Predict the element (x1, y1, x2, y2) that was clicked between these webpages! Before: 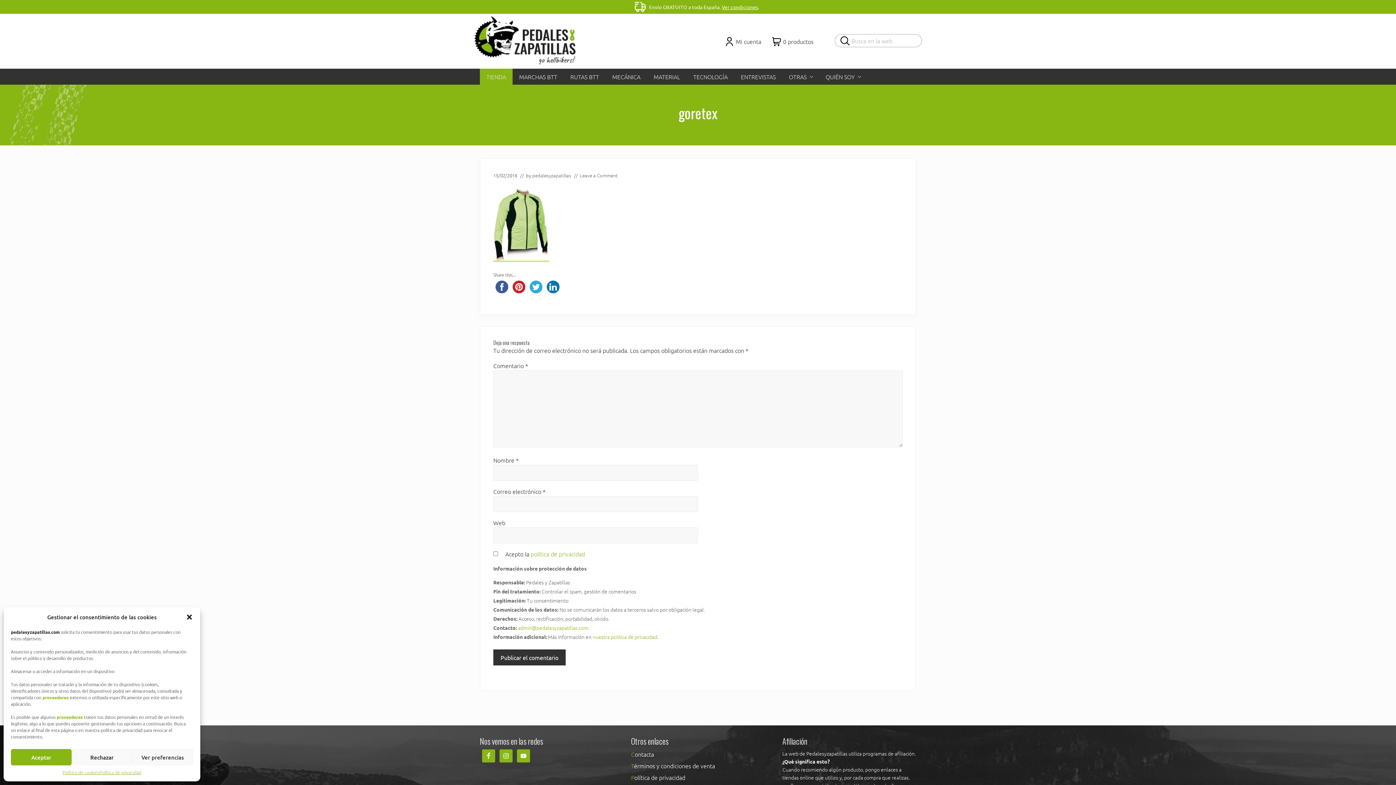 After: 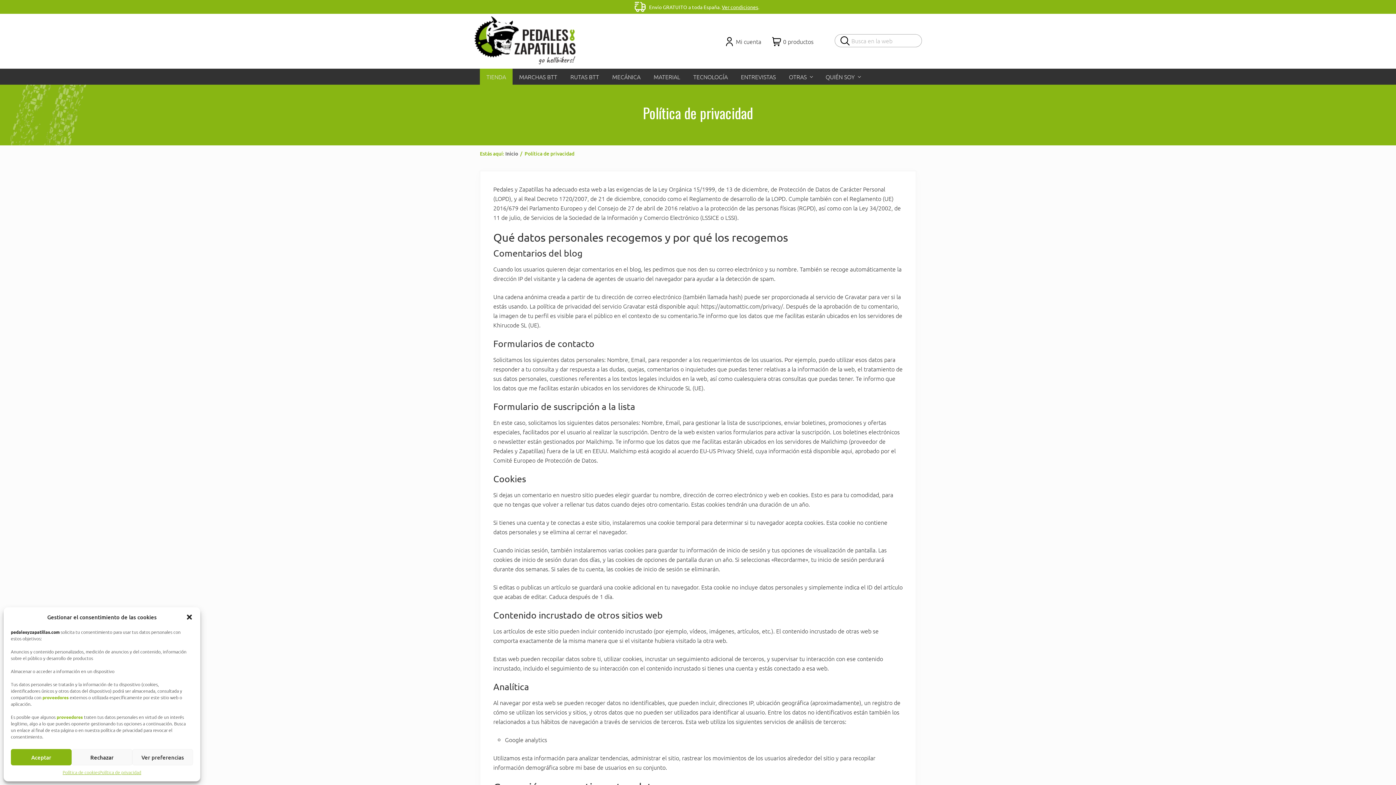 Action: bbox: (631, 773, 685, 781) label: Política de privacidad